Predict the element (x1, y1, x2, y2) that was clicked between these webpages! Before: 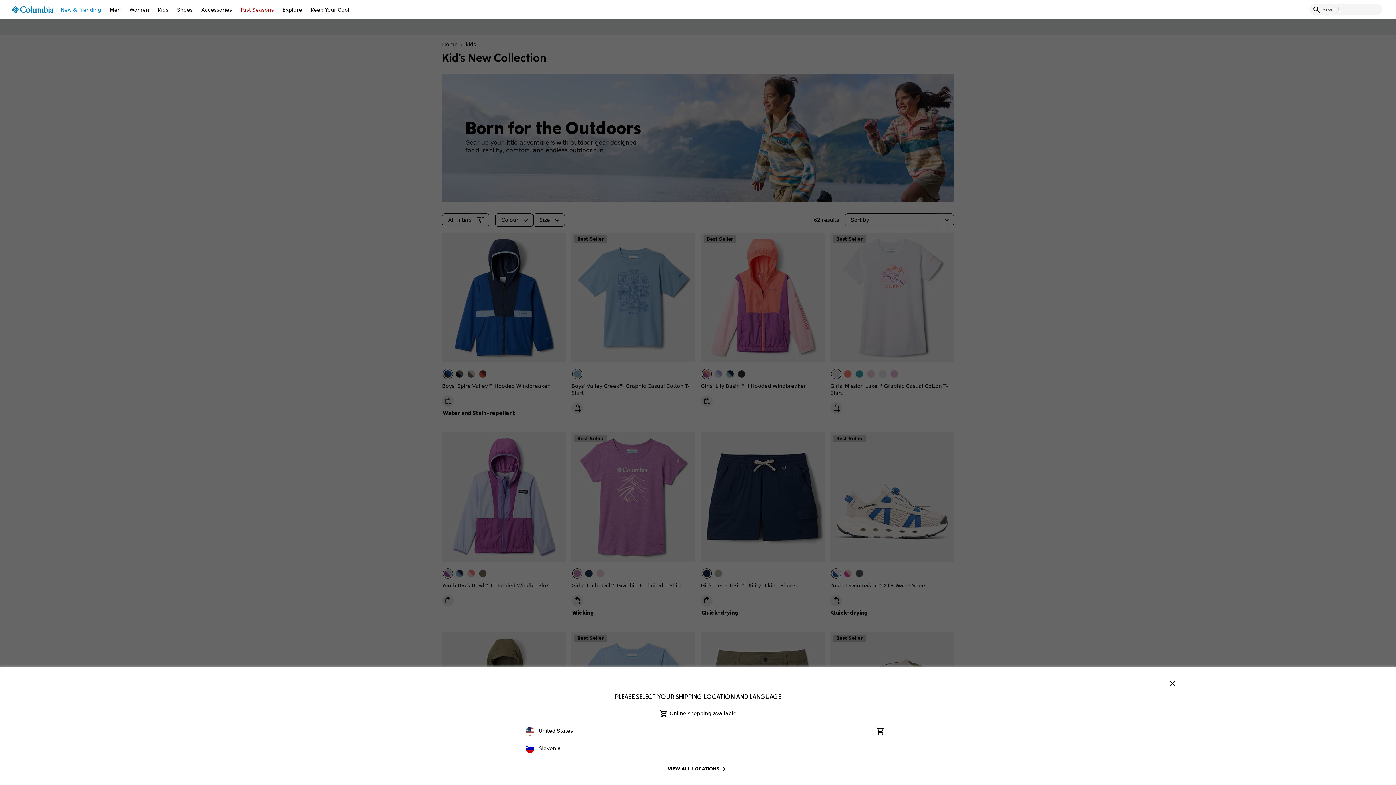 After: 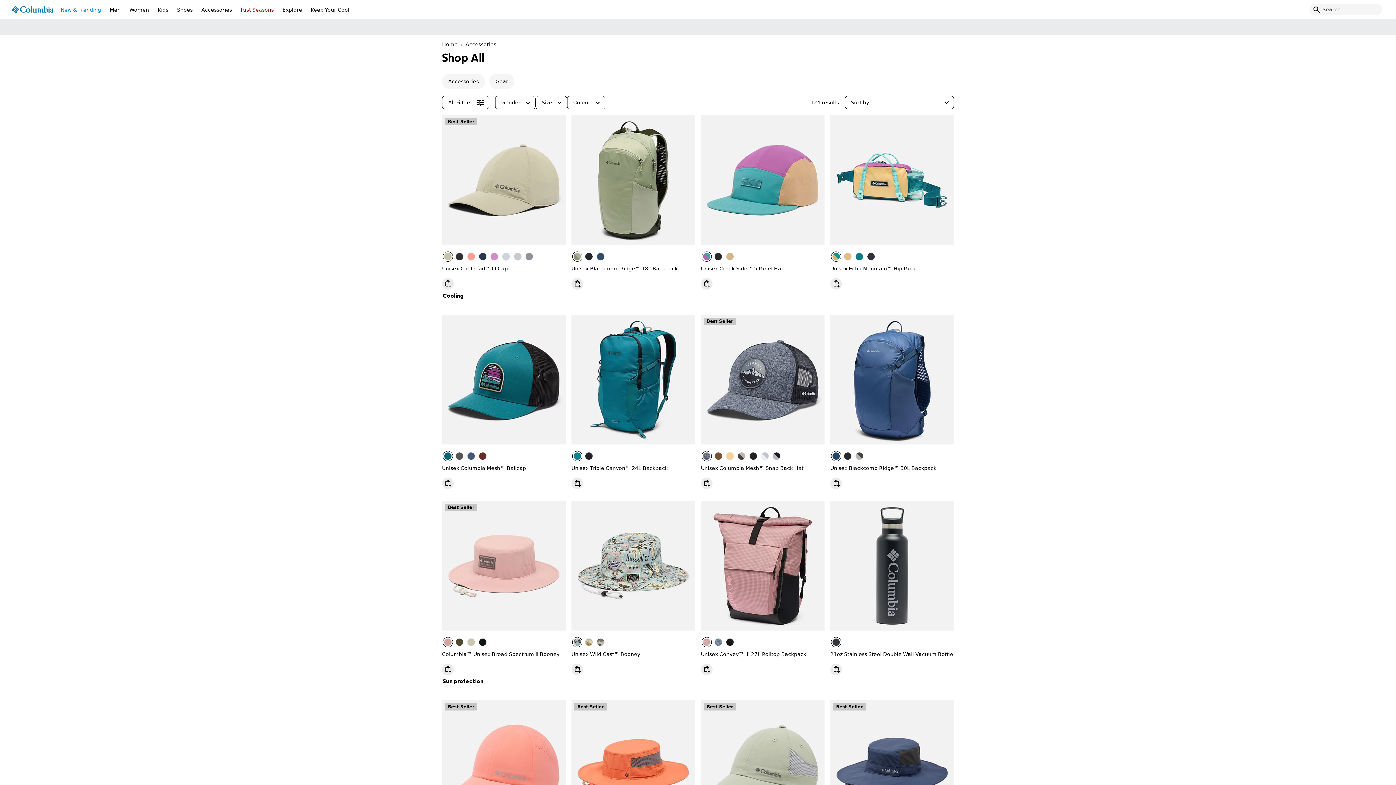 Action: bbox: (197, 0, 236, 18) label: Accessories